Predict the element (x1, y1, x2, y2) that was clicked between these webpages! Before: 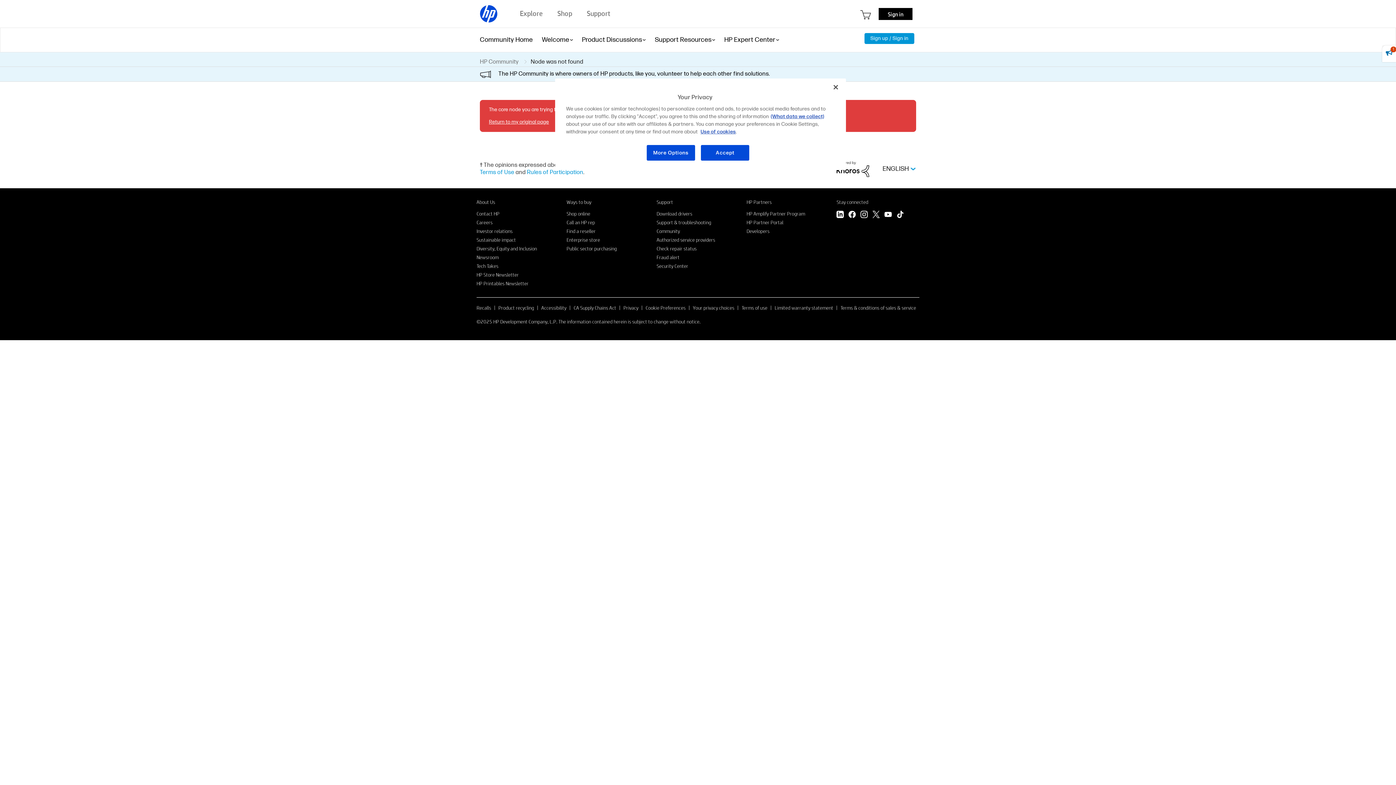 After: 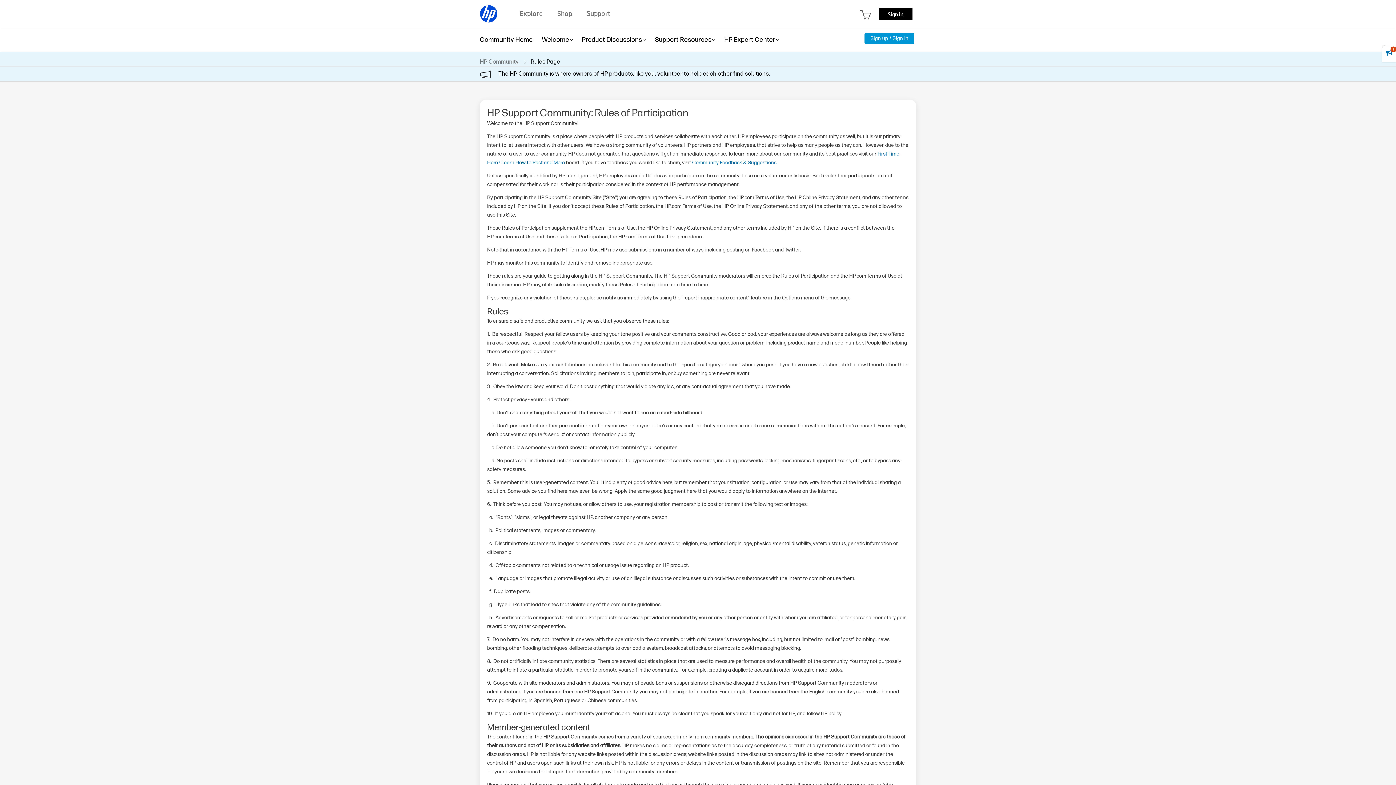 Action: label: Rules of Participation bbox: (527, 169, 583, 176)